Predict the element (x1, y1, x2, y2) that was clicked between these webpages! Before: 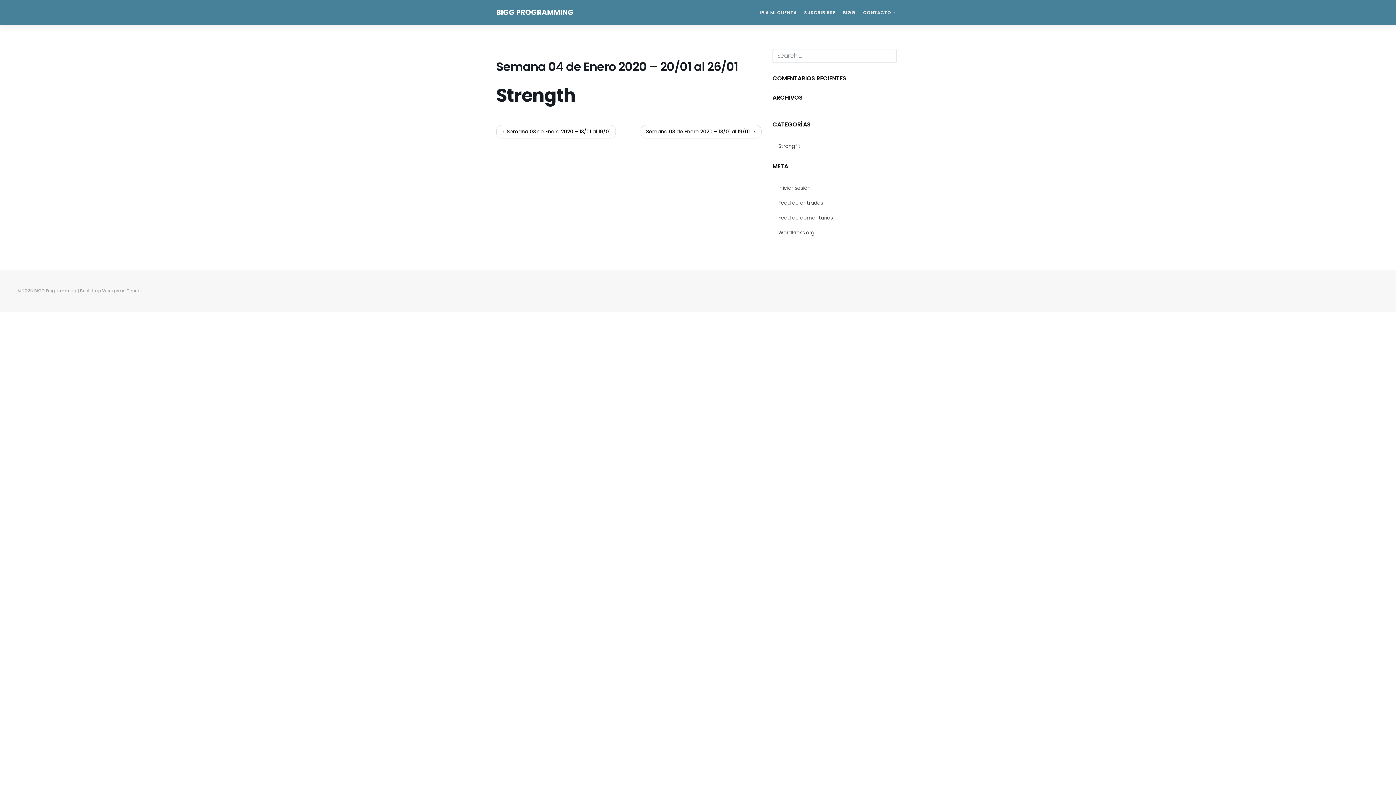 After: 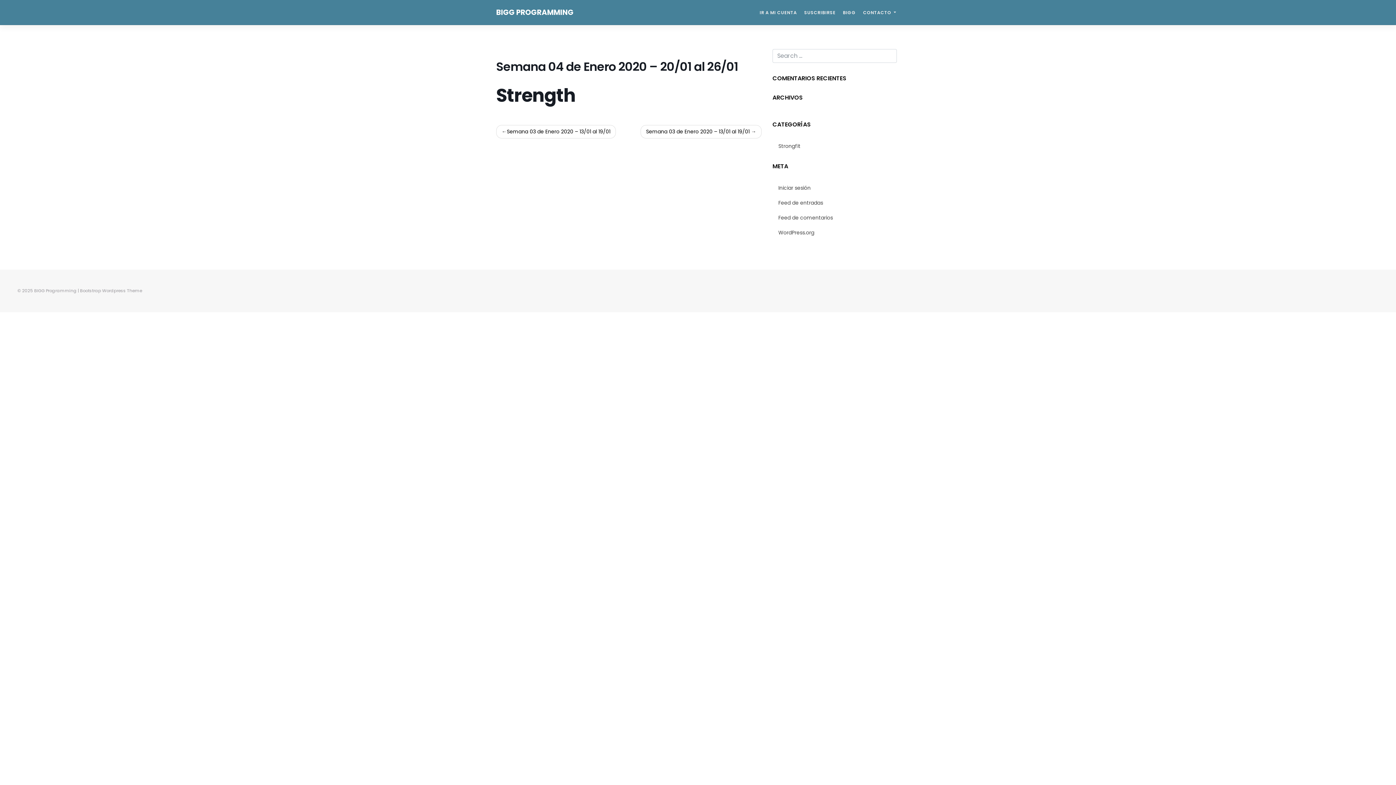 Action: bbox: (80, 287, 142, 293) label: Bootstrap Wordpress Theme